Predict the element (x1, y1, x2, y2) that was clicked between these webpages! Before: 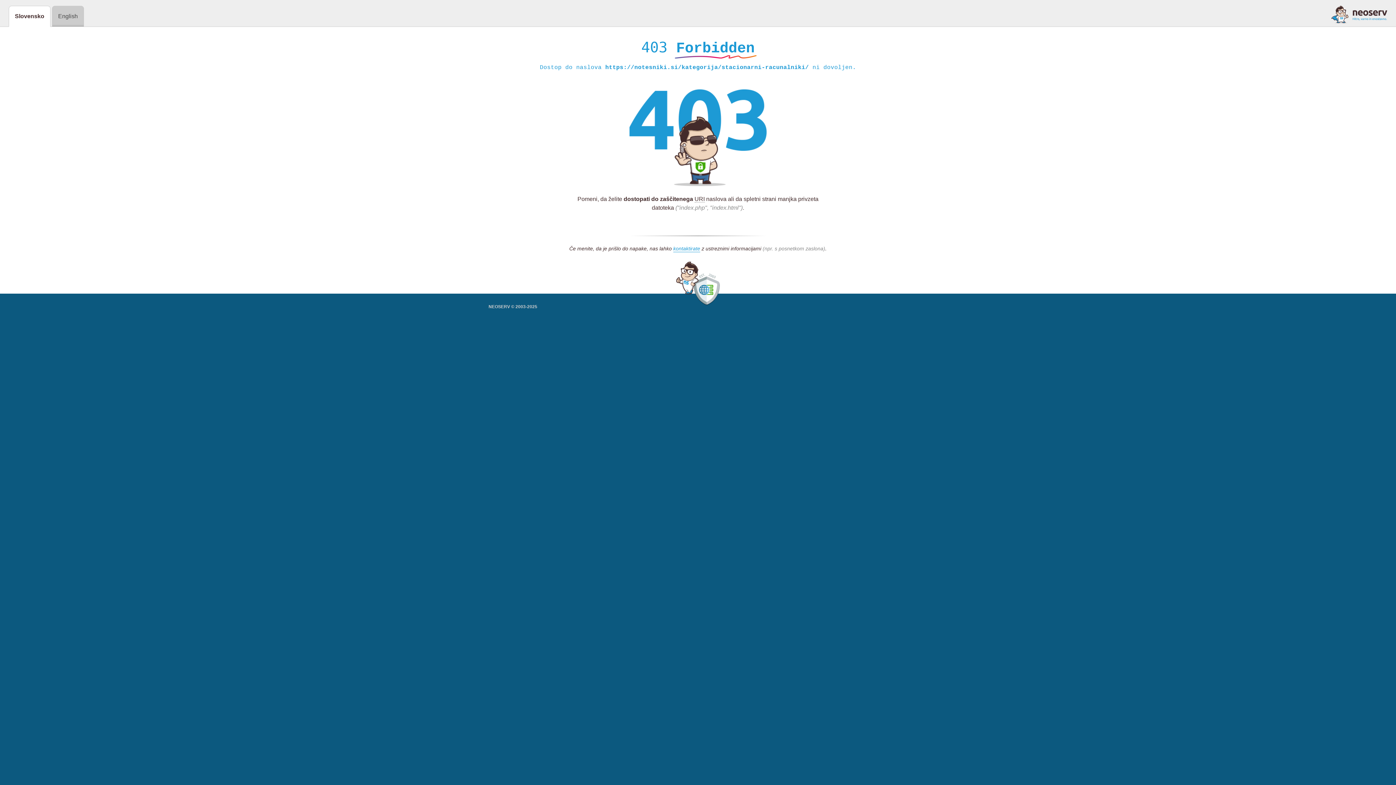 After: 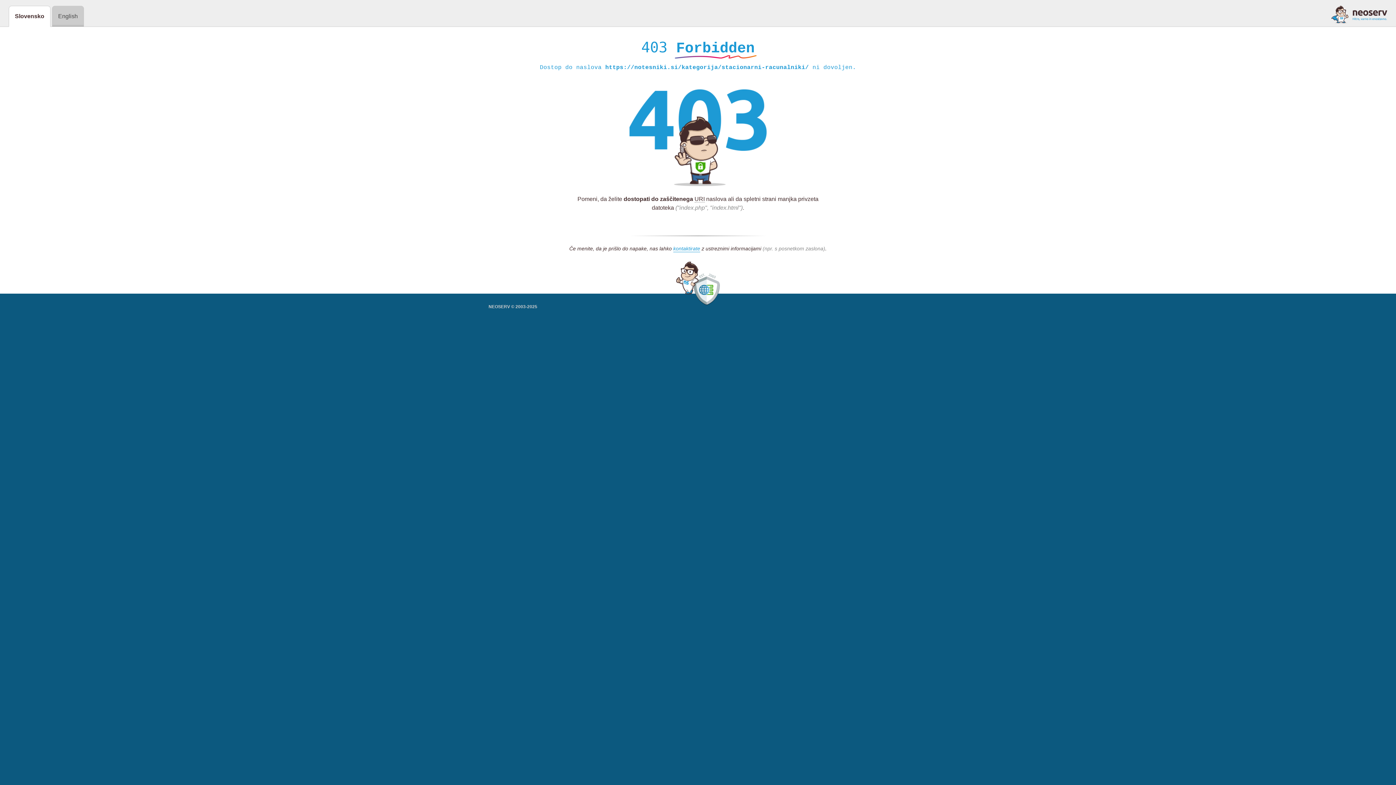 Action: bbox: (1331, 5, 1387, 23)